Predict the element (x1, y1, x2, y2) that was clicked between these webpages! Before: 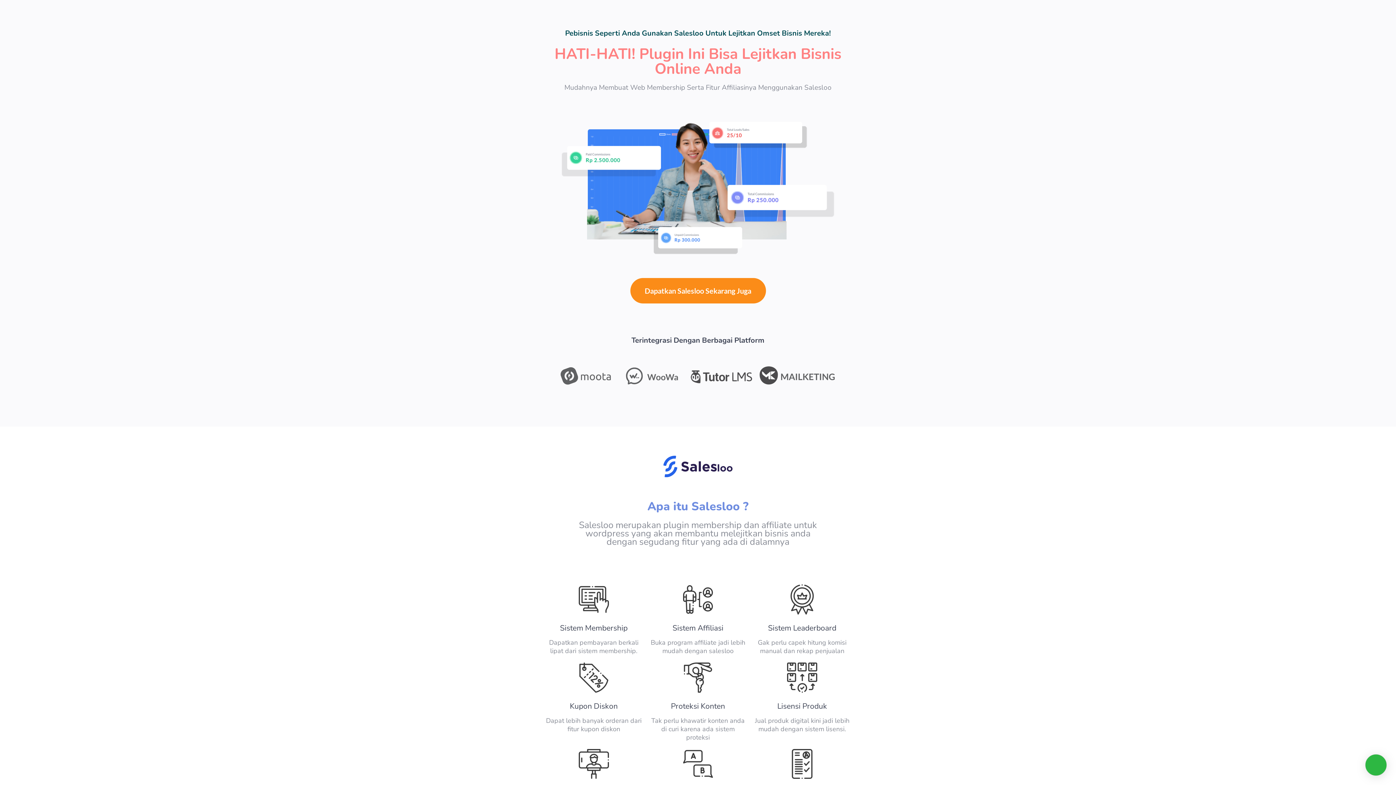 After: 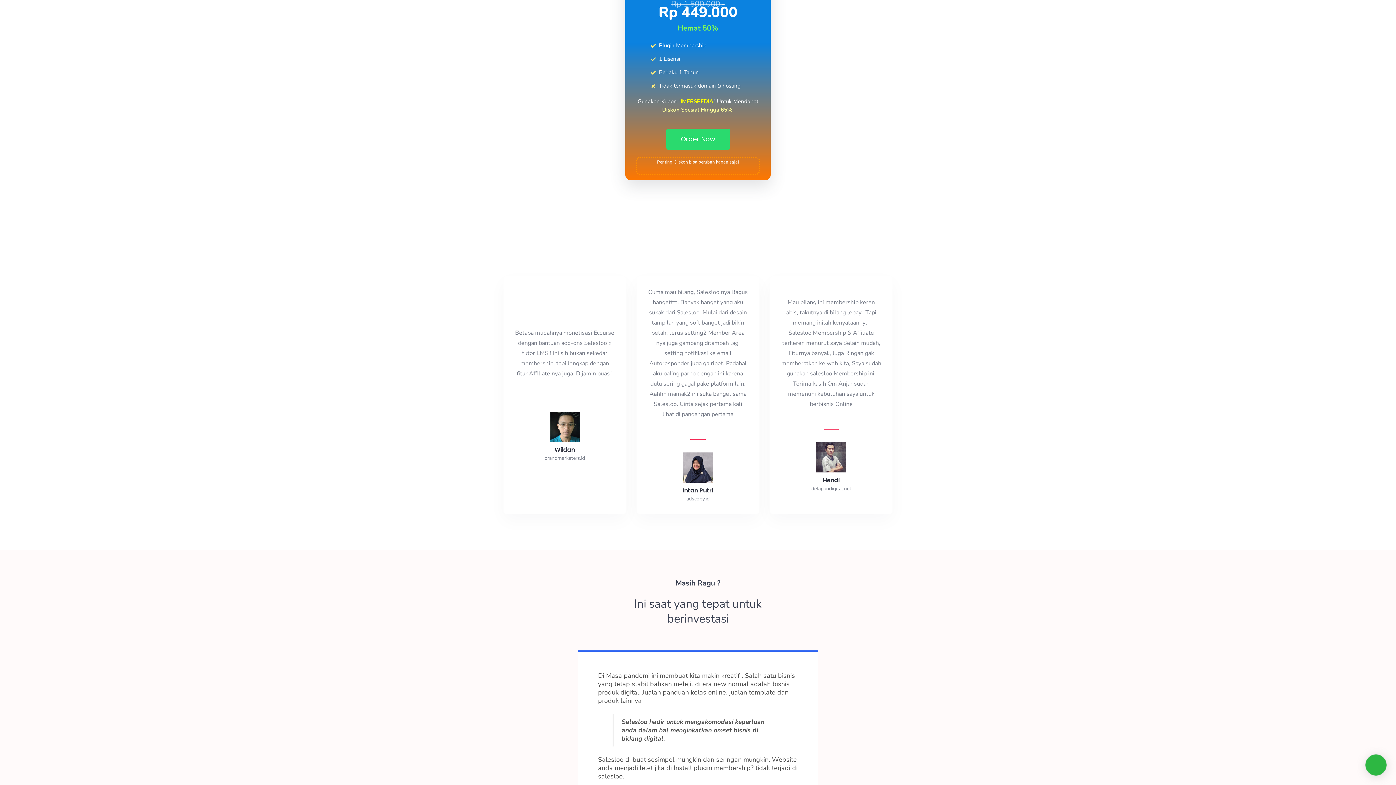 Action: bbox: (630, 278, 766, 303) label: Dapatkan Salesloo Sekarang Juga